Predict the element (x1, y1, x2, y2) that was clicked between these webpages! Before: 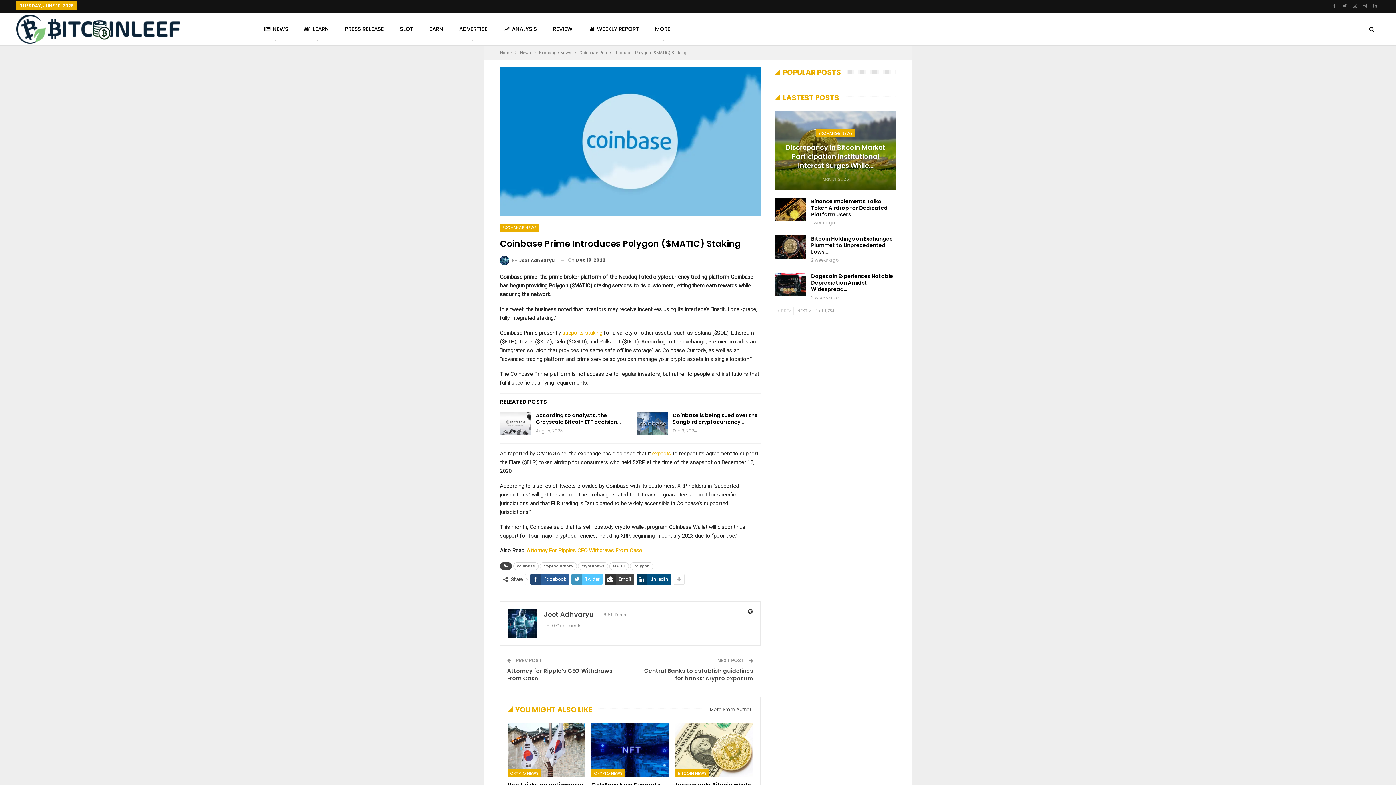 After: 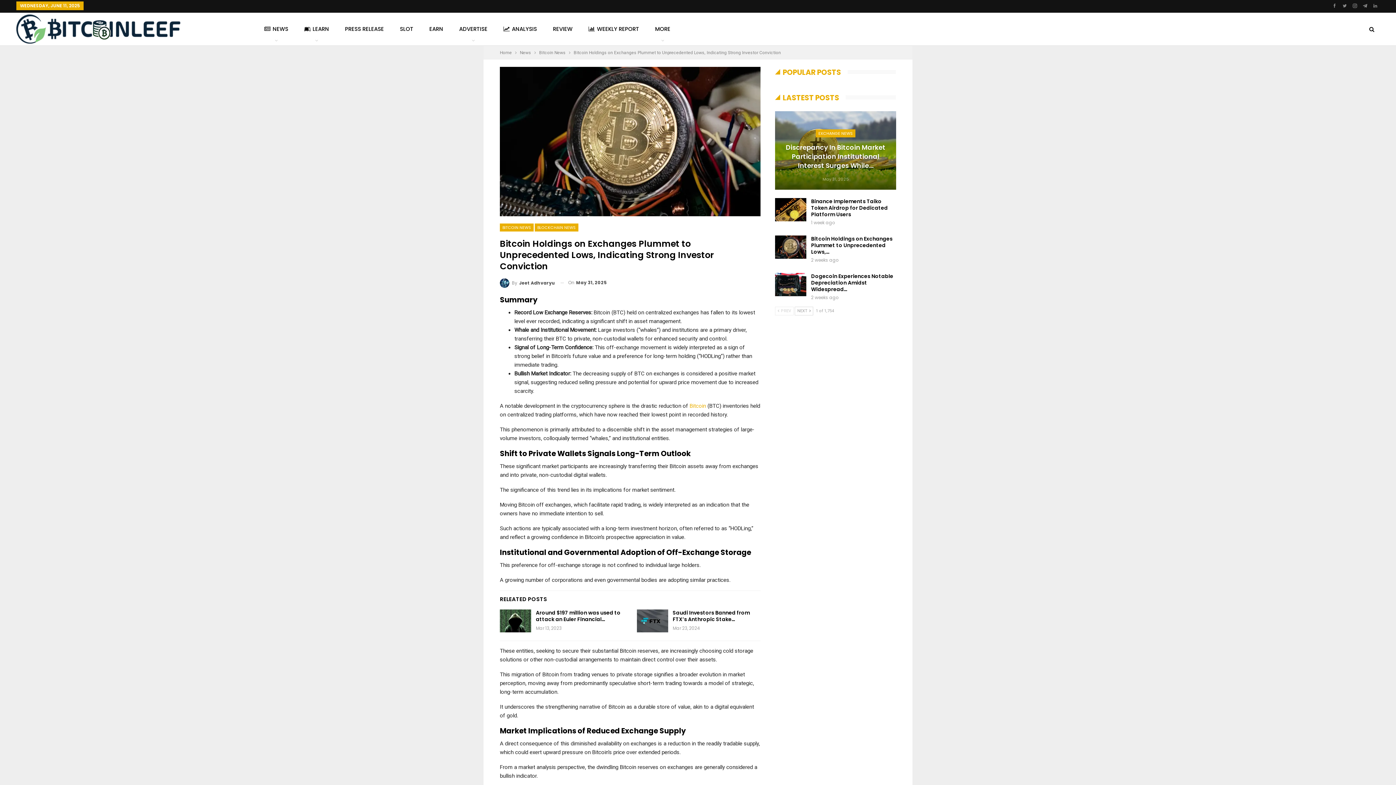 Action: bbox: (811, 235, 892, 255) label: Bitcoin Holdings on Exchanges Plummet to Unprecedented Lows,…